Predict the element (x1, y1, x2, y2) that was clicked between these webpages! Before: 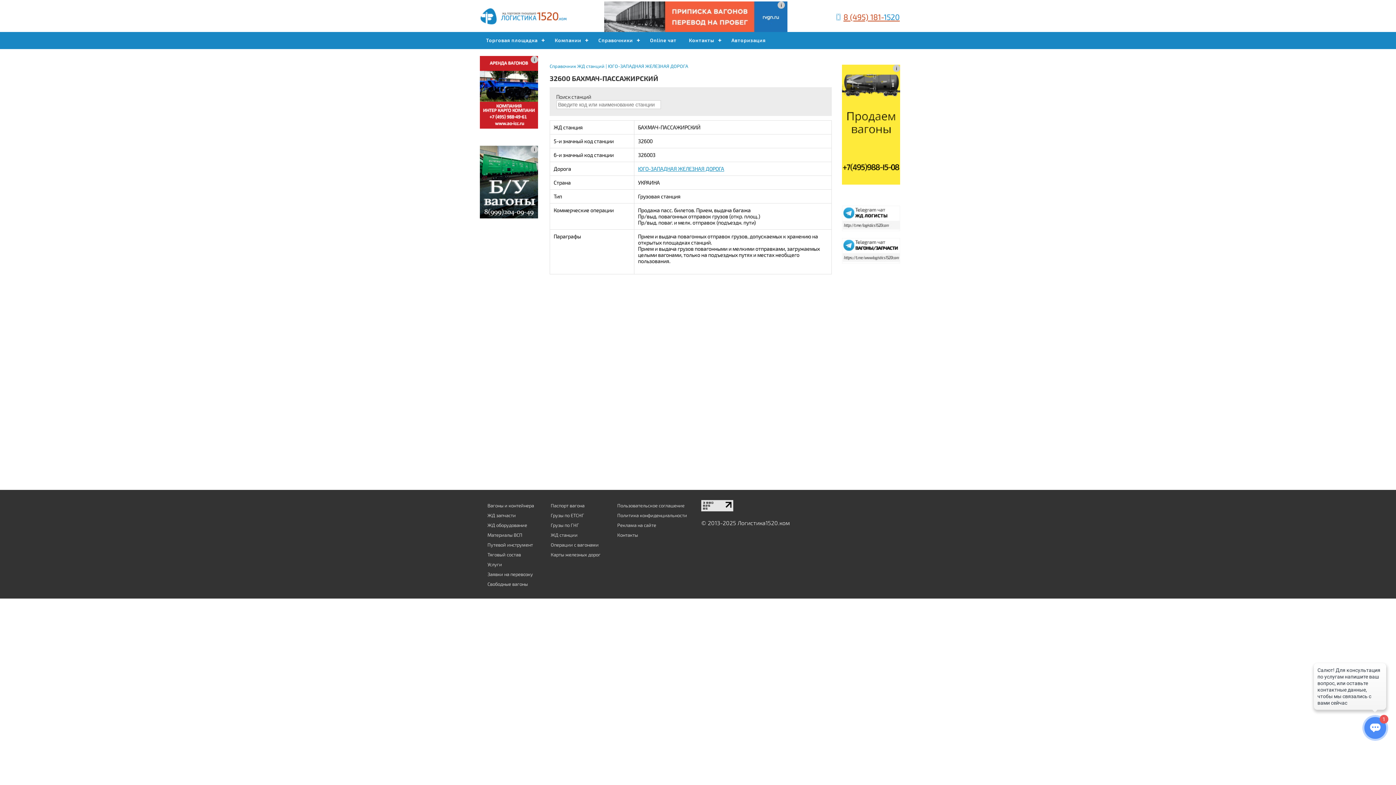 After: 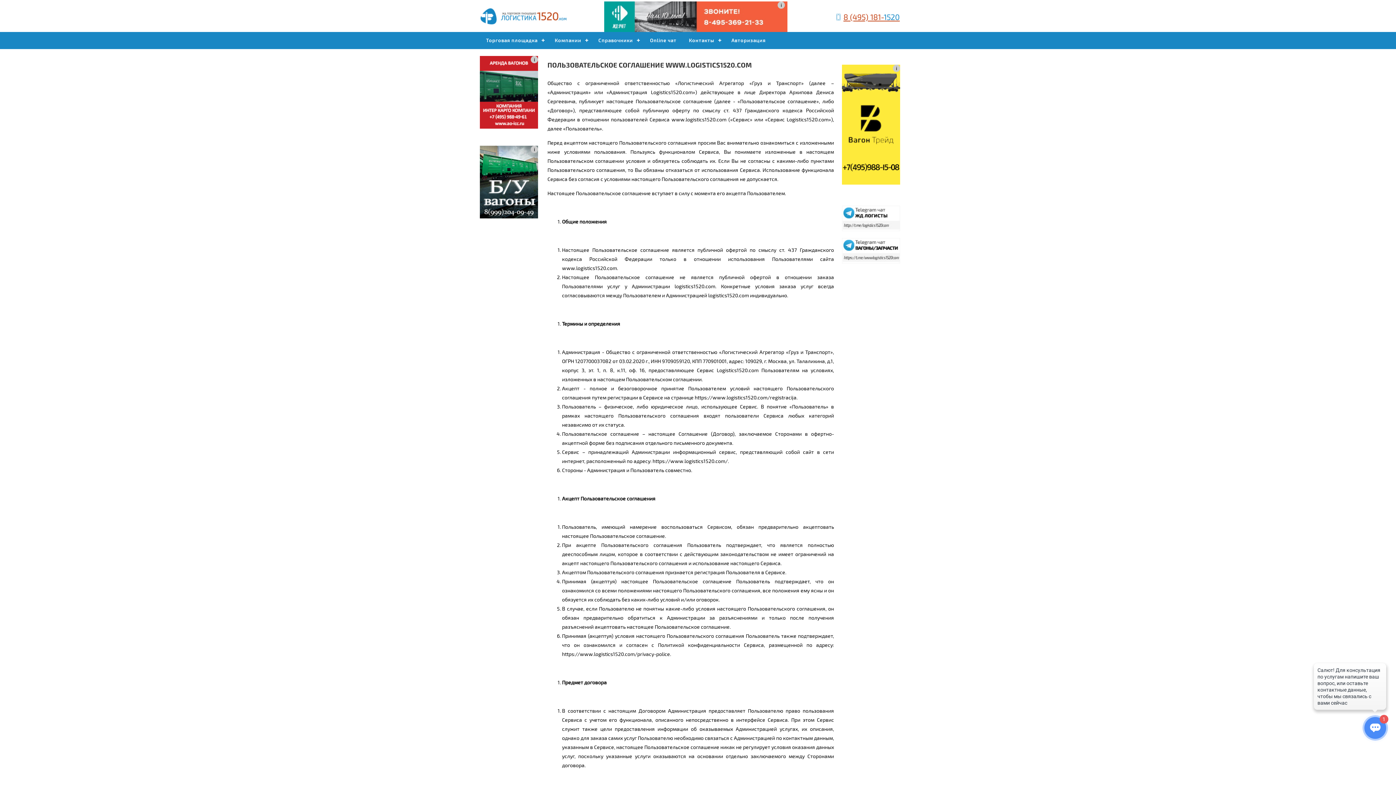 Action: bbox: (617, 502, 684, 508) label: Пользовательское соглашение